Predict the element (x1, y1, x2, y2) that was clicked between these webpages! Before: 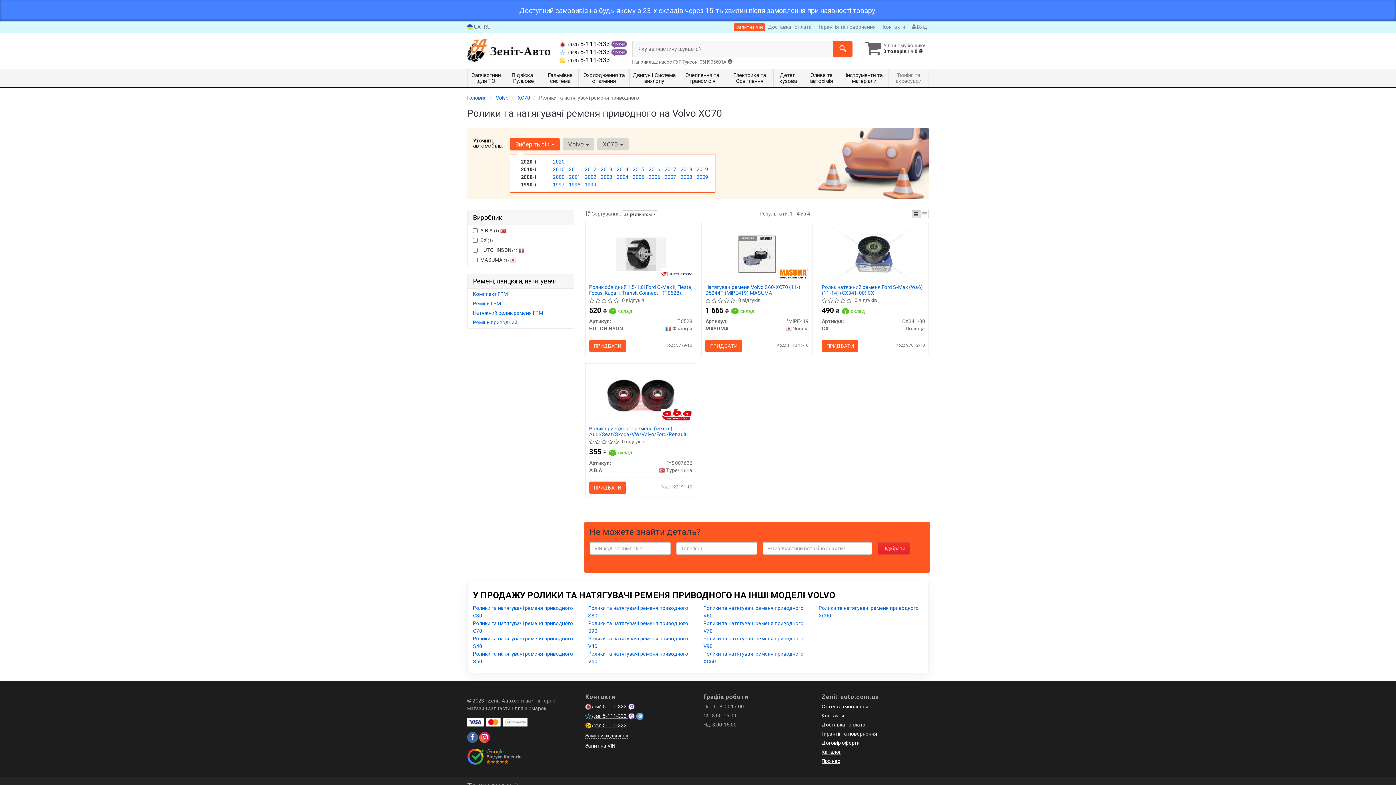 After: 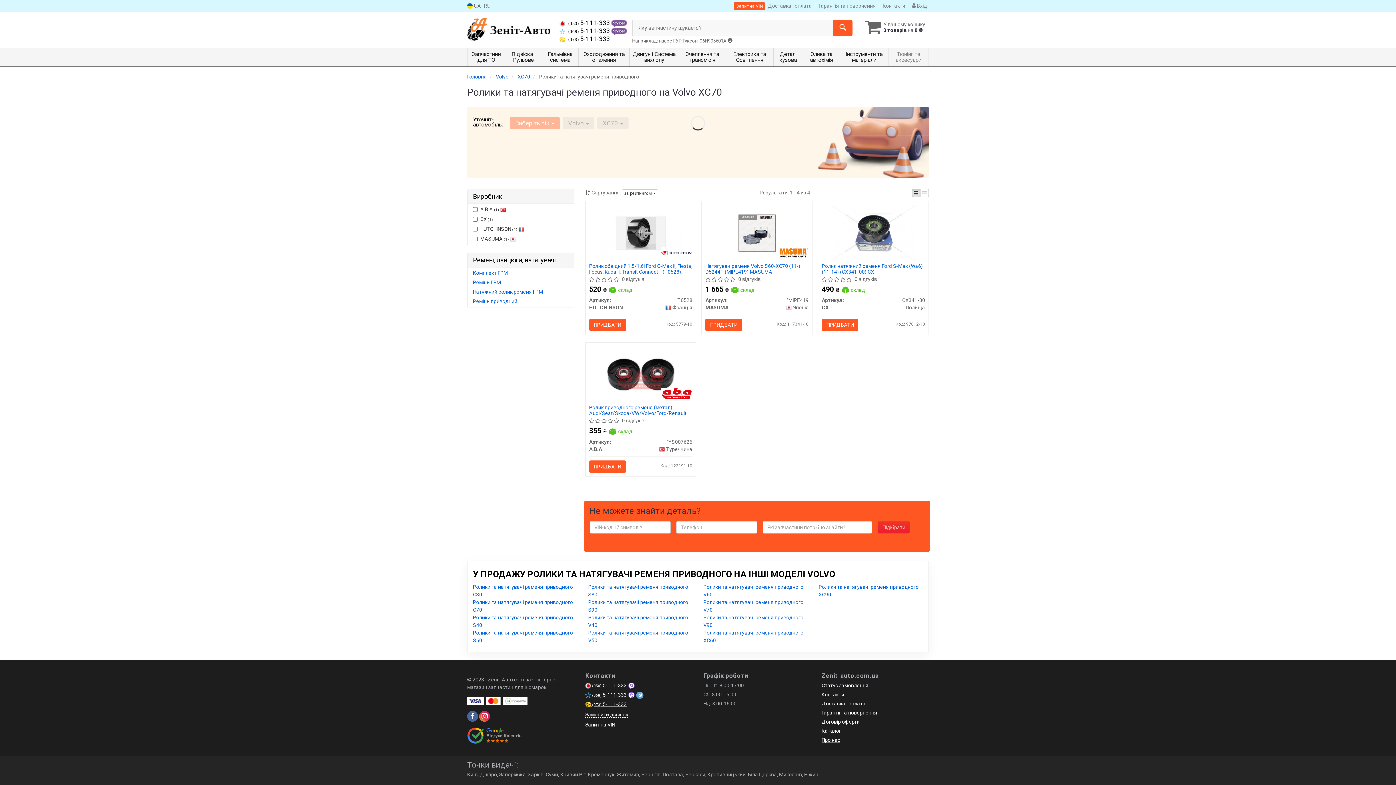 Action: bbox: (696, 174, 708, 180) label: 2009